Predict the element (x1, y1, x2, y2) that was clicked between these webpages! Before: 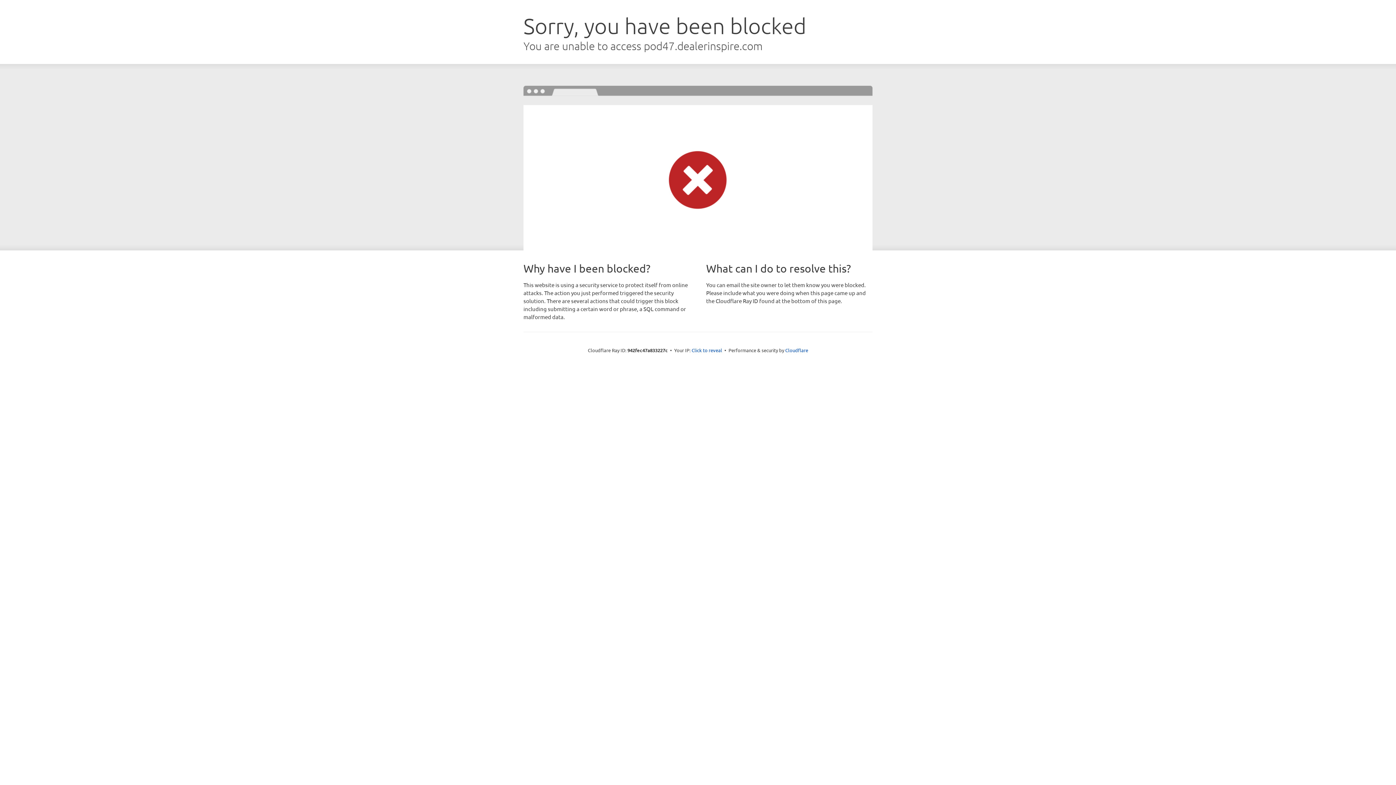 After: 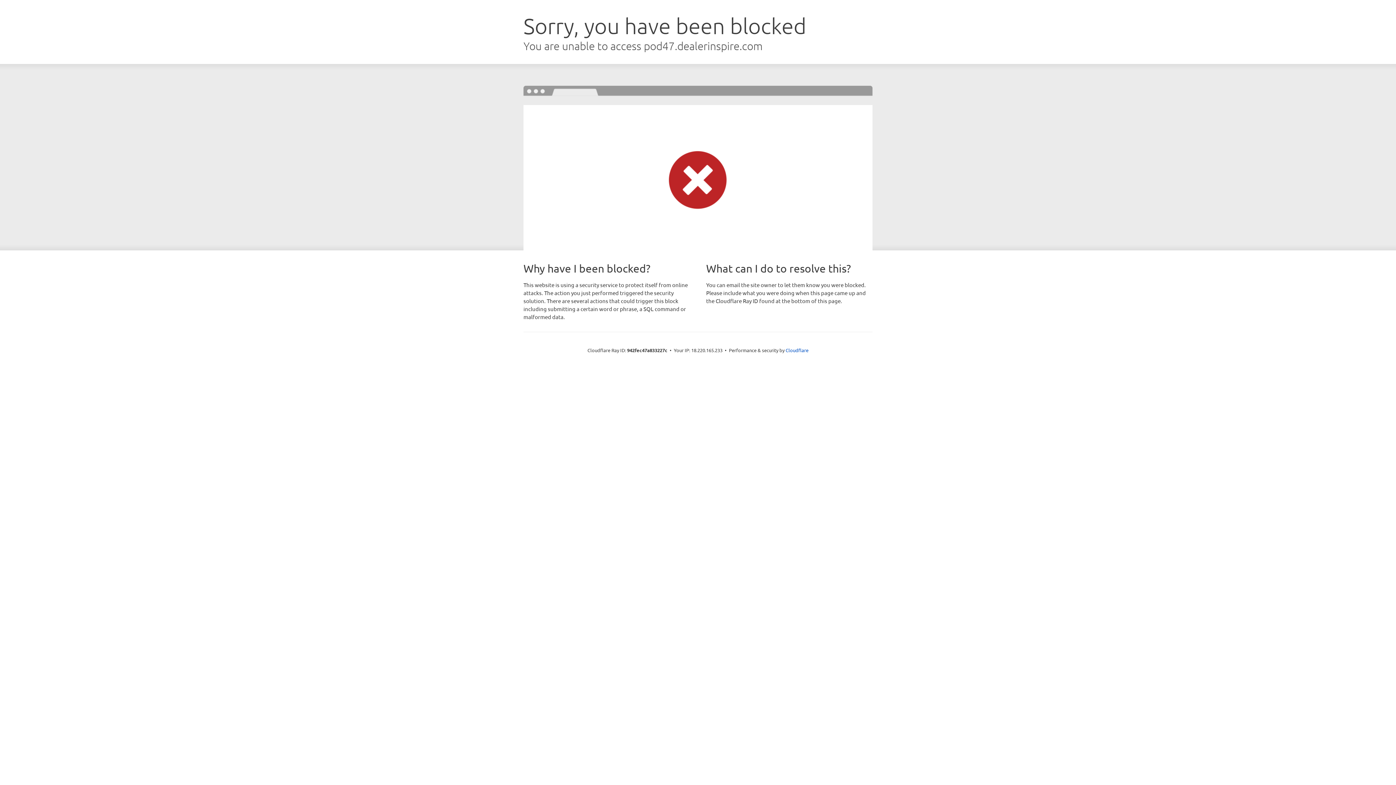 Action: label: Click to reveal bbox: (691, 346, 722, 353)